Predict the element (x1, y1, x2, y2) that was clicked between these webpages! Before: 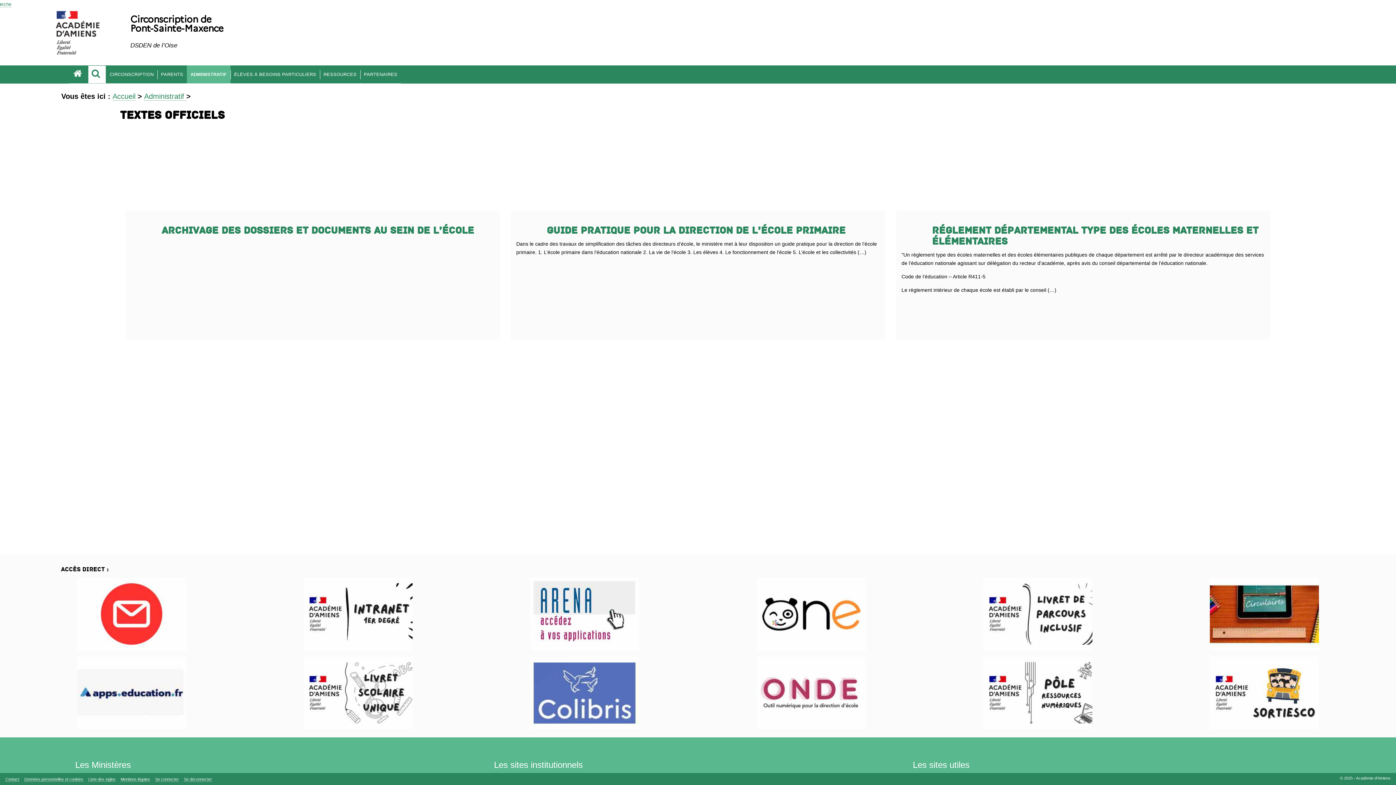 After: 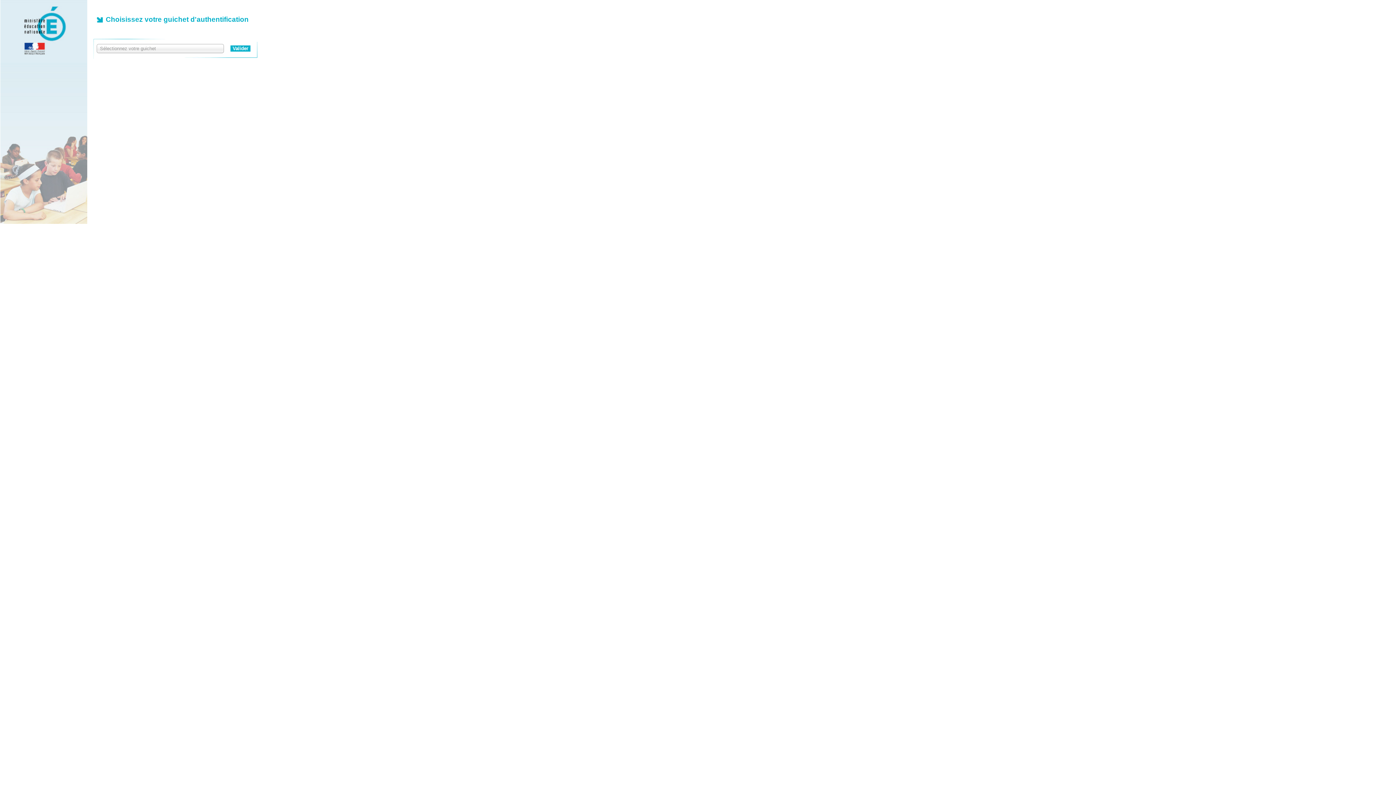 Action: bbox: (926, 578, 1149, 650)